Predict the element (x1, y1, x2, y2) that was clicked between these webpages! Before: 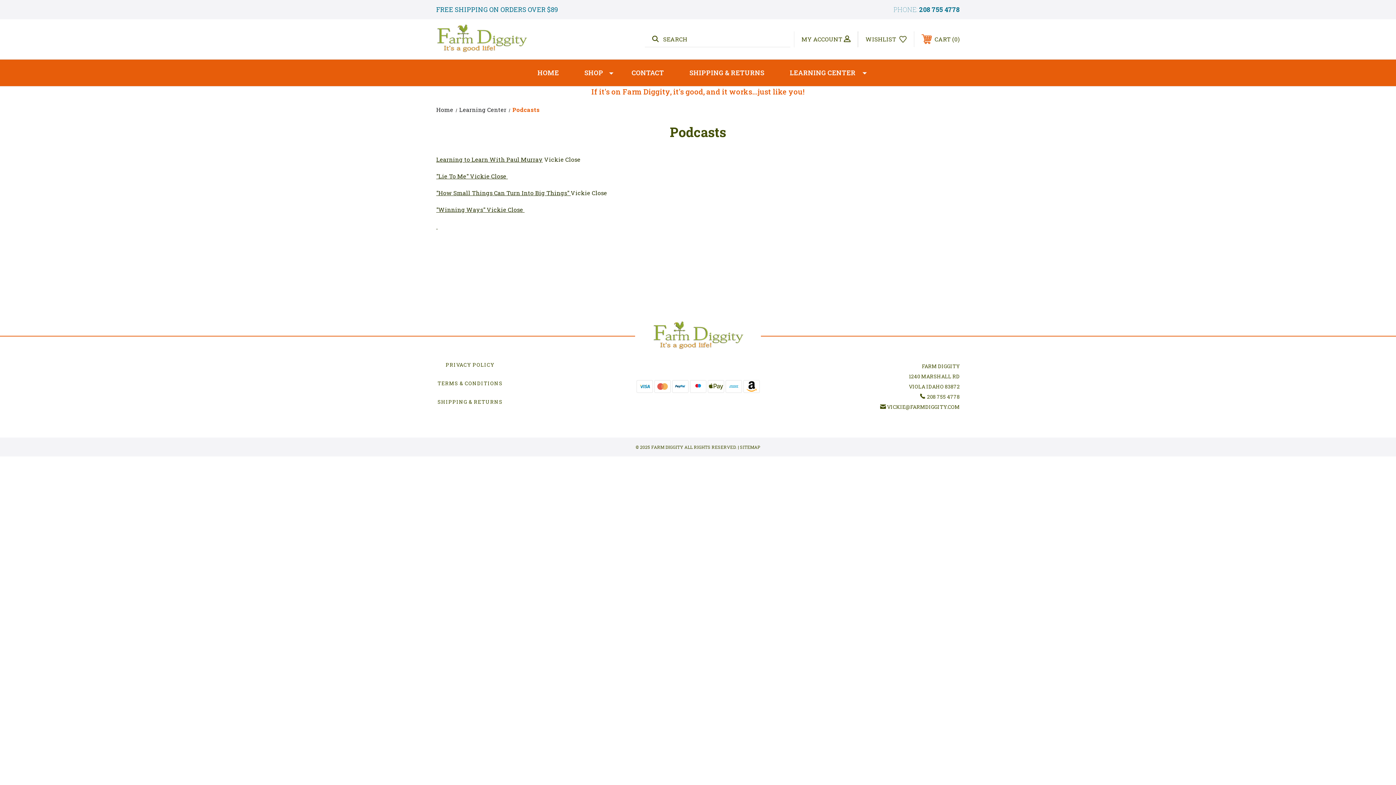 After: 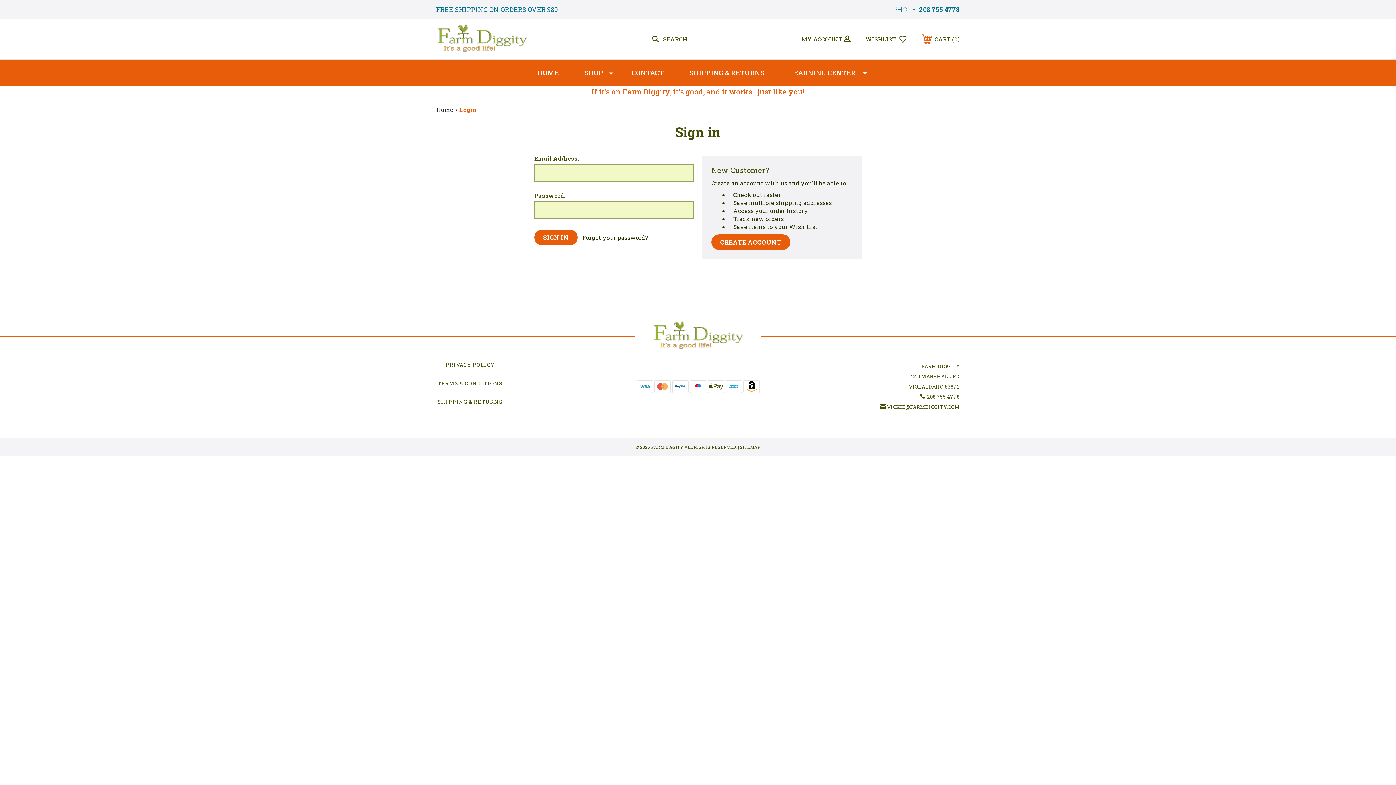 Action: label: WISHLIST  bbox: (858, 31, 914, 46)